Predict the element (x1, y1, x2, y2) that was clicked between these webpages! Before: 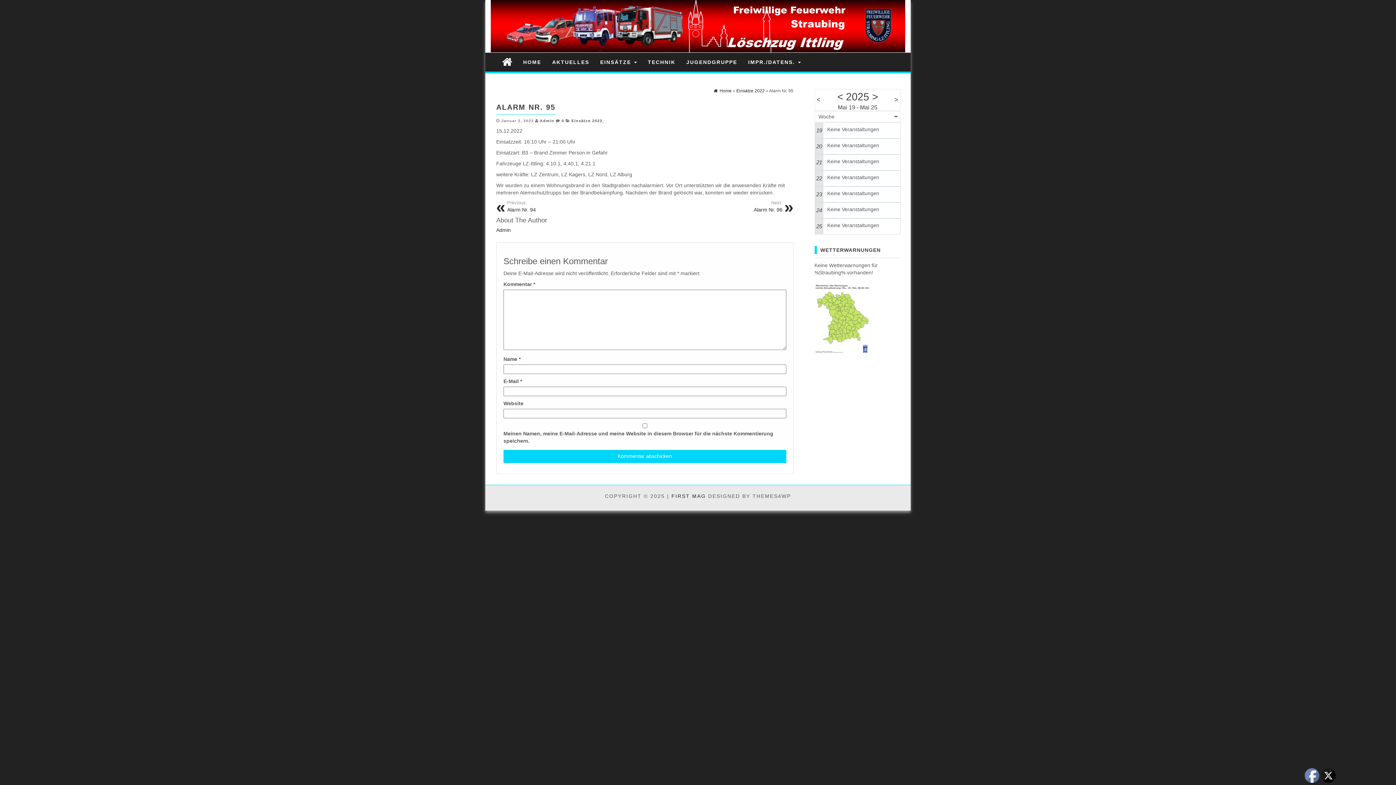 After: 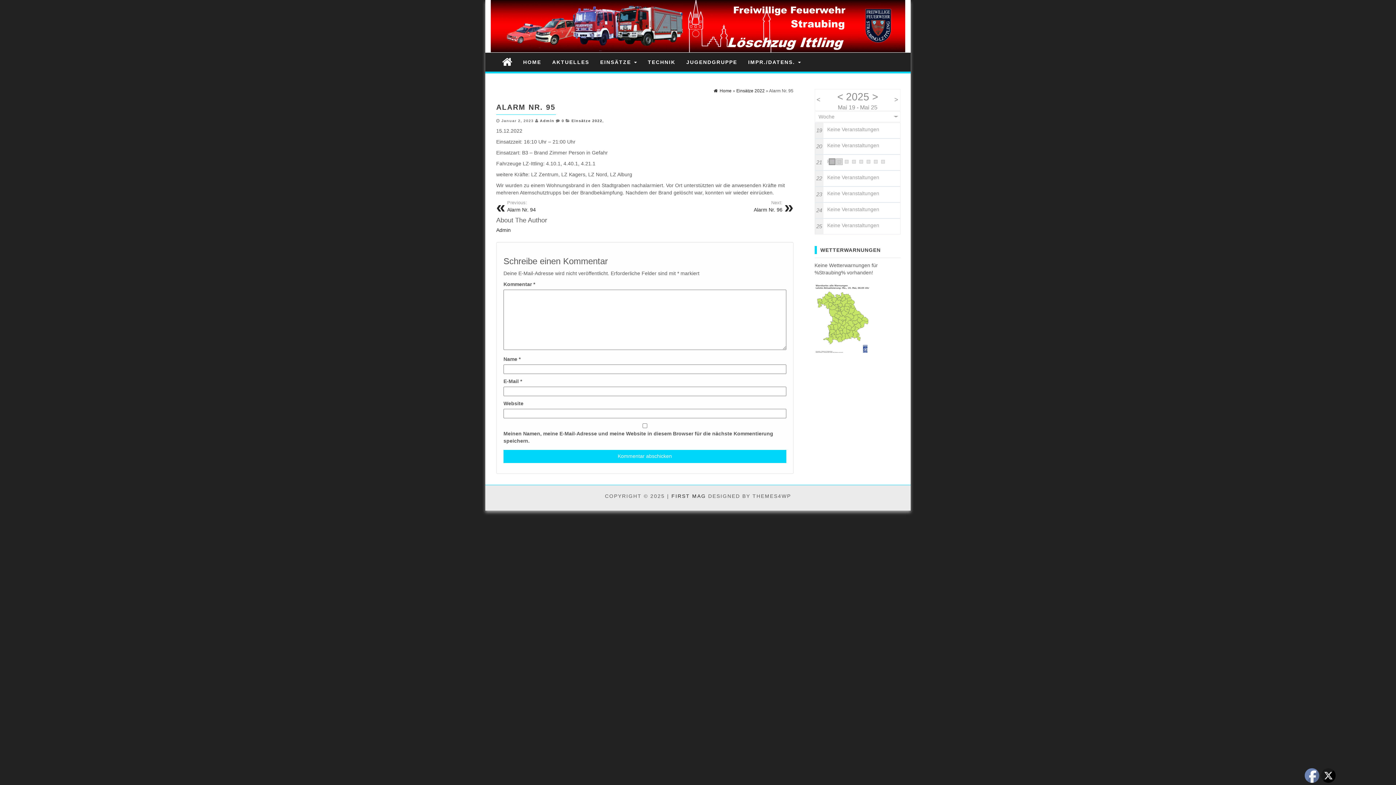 Action: bbox: (837, 89, 843, 104) label: <